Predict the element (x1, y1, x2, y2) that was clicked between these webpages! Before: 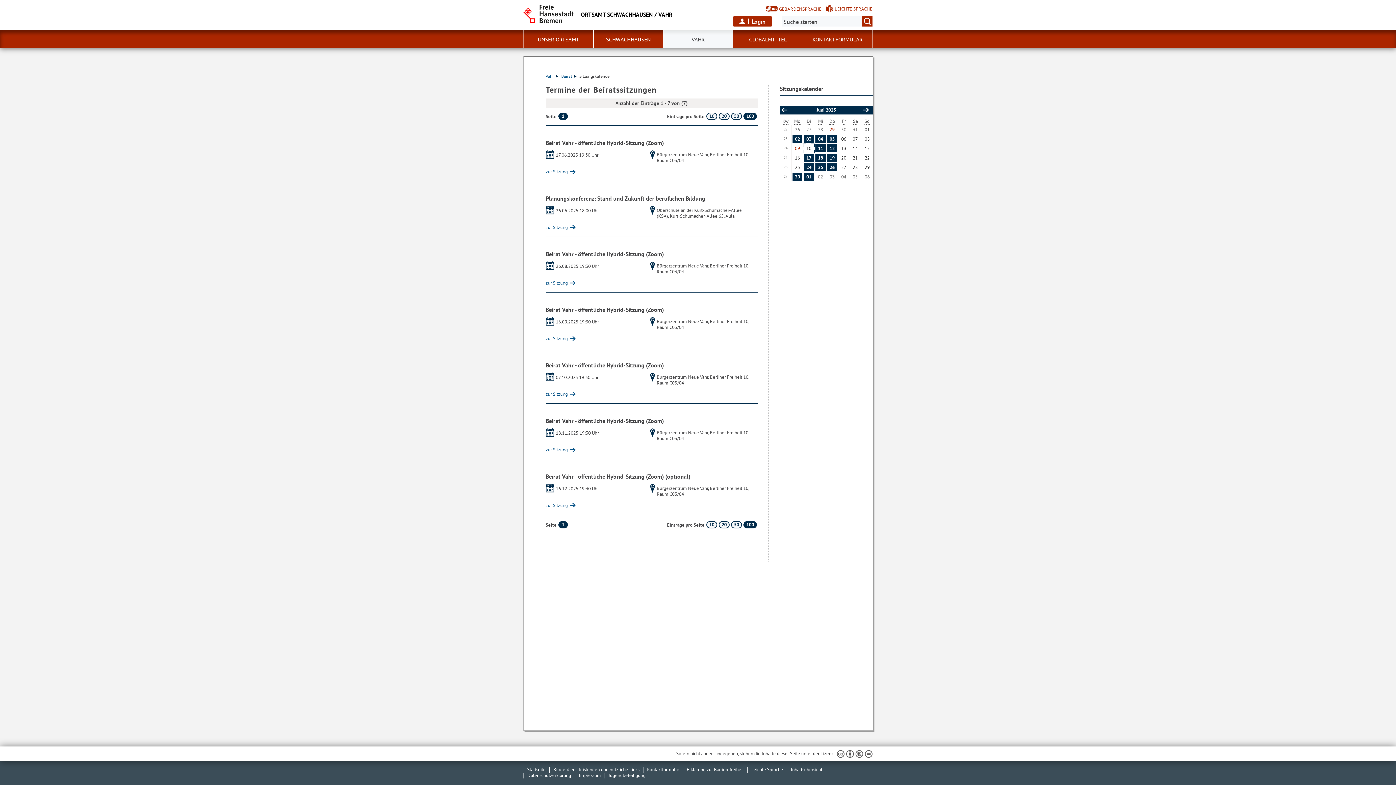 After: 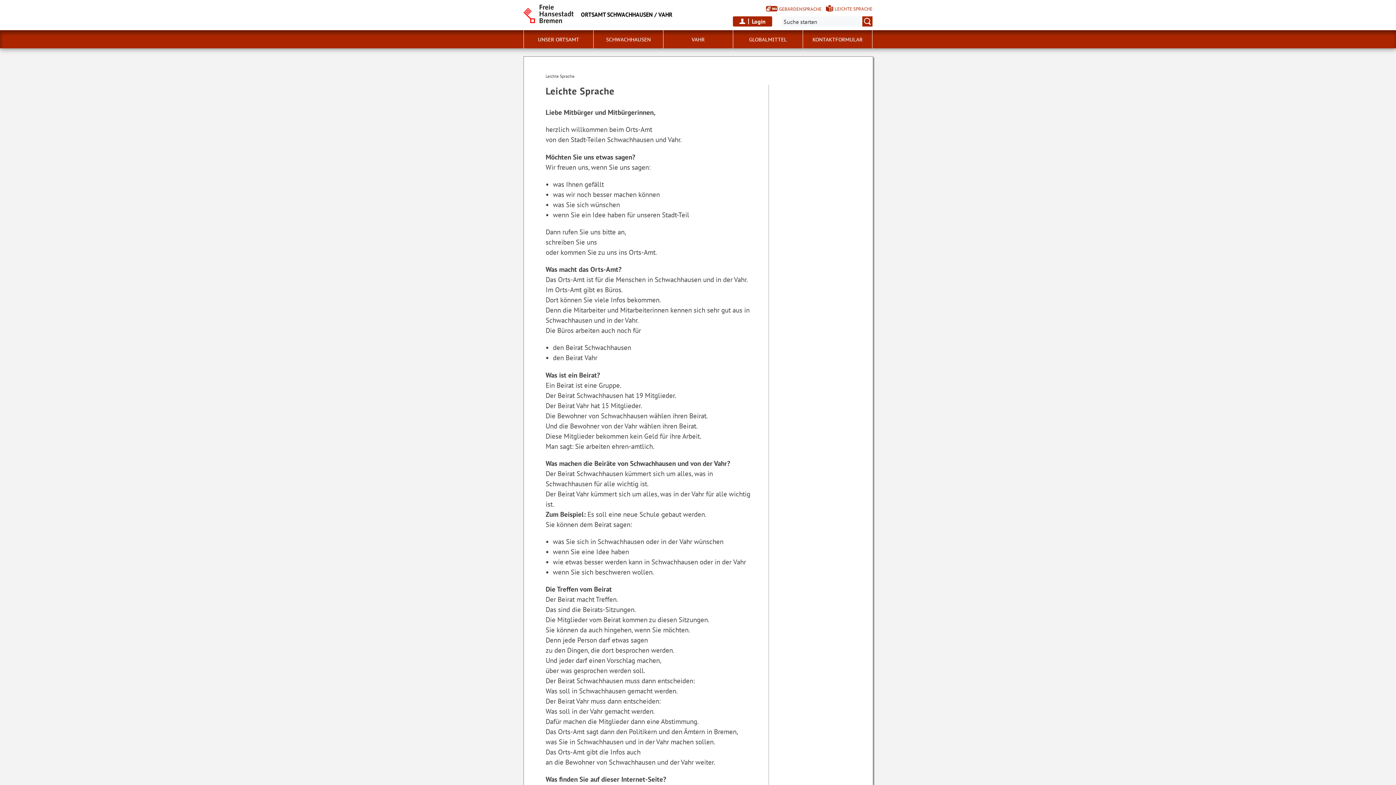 Action: label: Kurzvorstellung in Leichter Sprache bbox: (826, 5, 872, 13)